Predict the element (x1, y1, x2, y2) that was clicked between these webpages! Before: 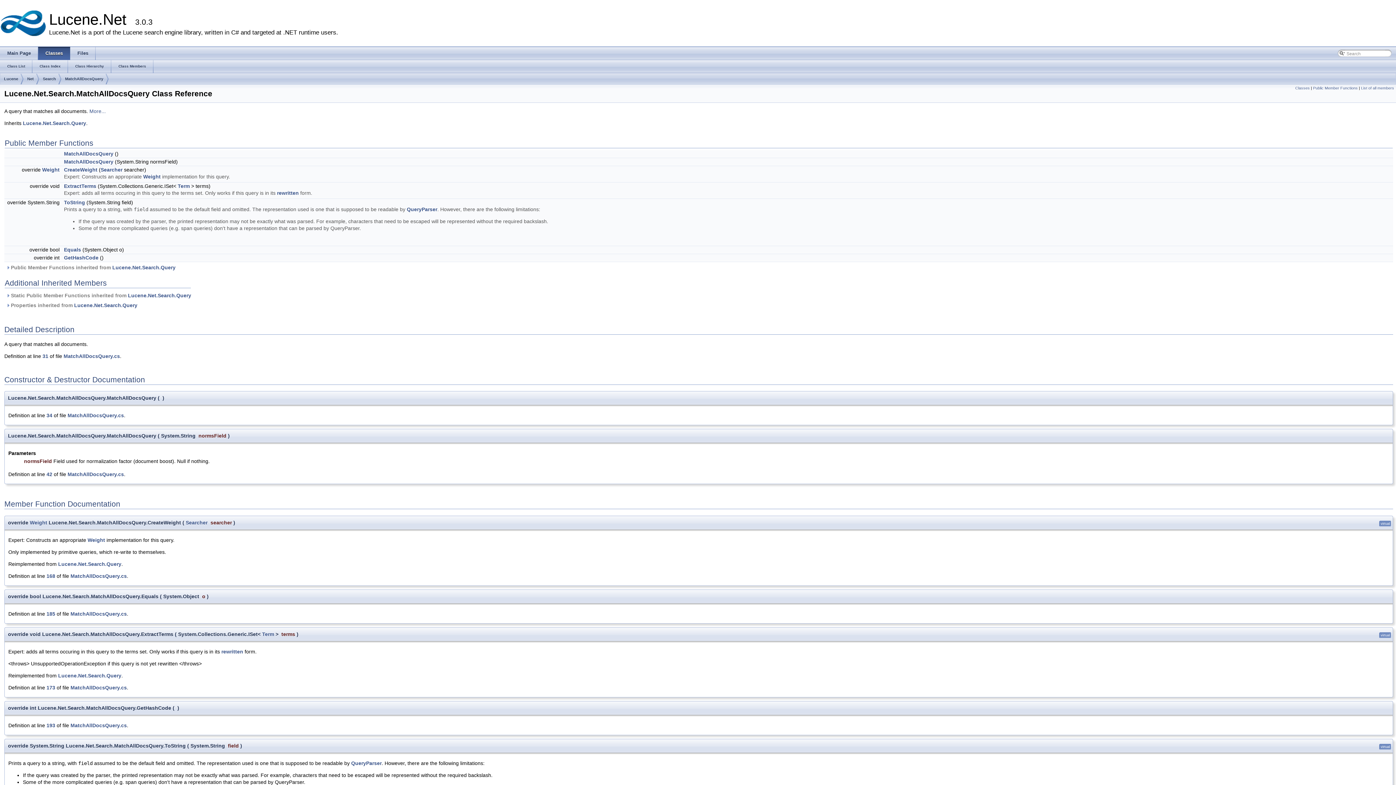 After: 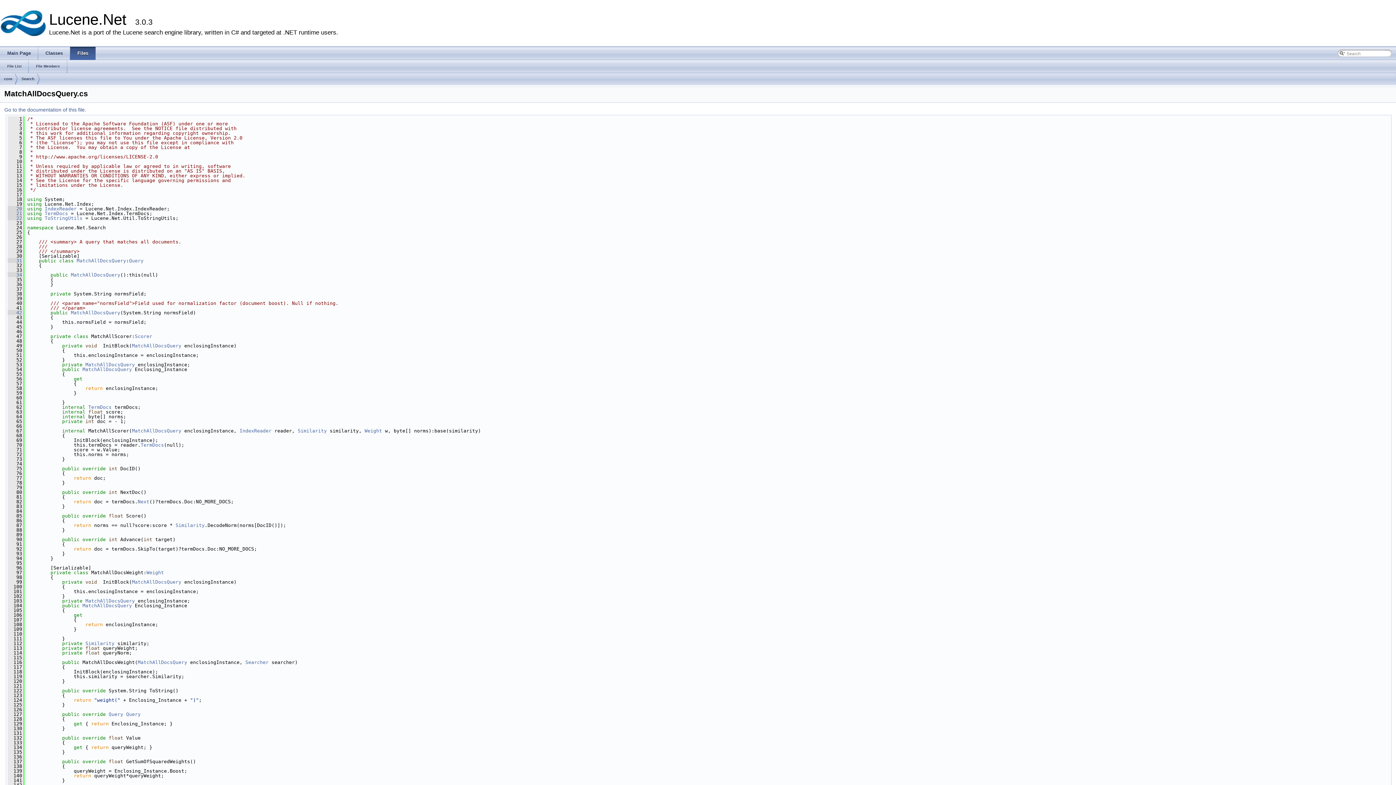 Action: label: MatchAllDocsQuery.cs bbox: (67, 471, 124, 477)